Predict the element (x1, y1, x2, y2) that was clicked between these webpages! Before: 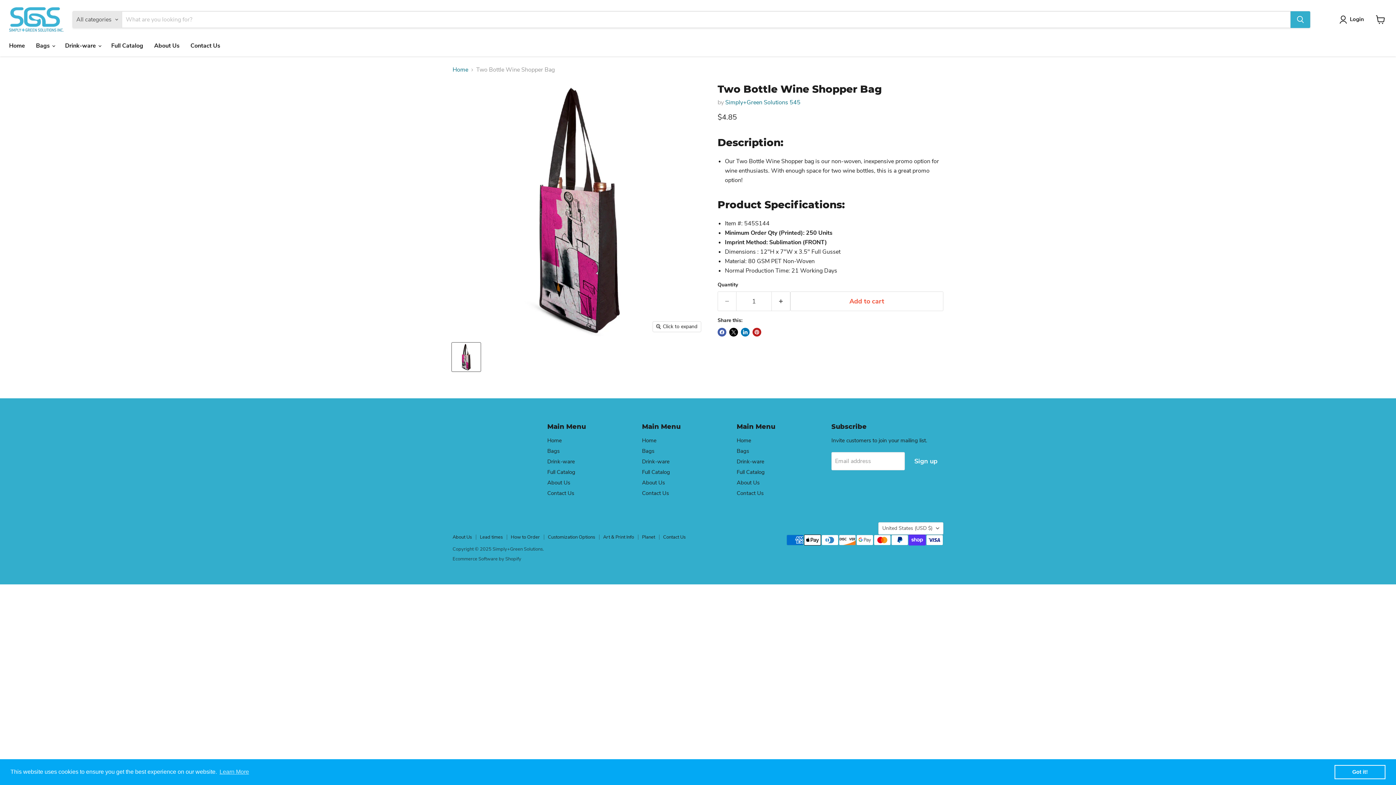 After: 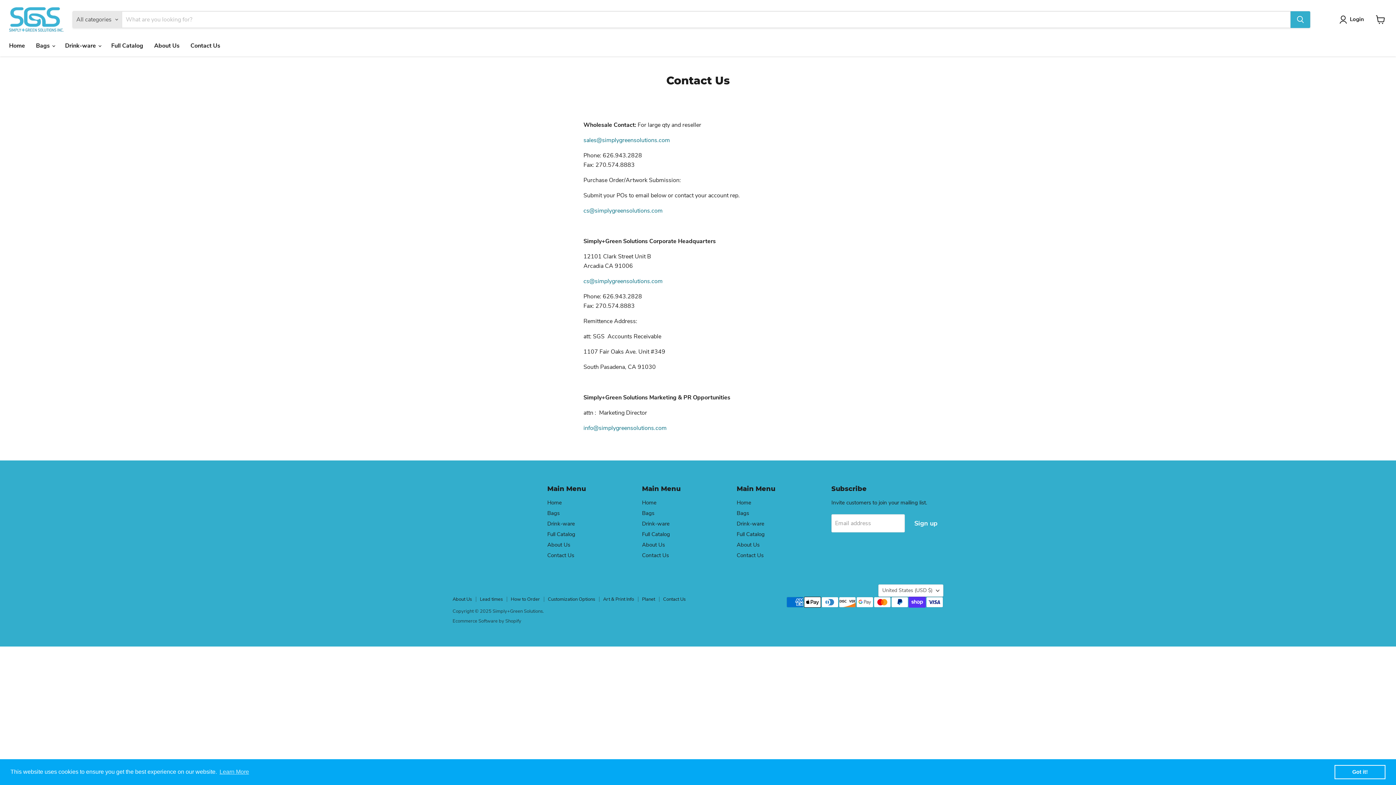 Action: label: Contact Us bbox: (663, 534, 685, 540)